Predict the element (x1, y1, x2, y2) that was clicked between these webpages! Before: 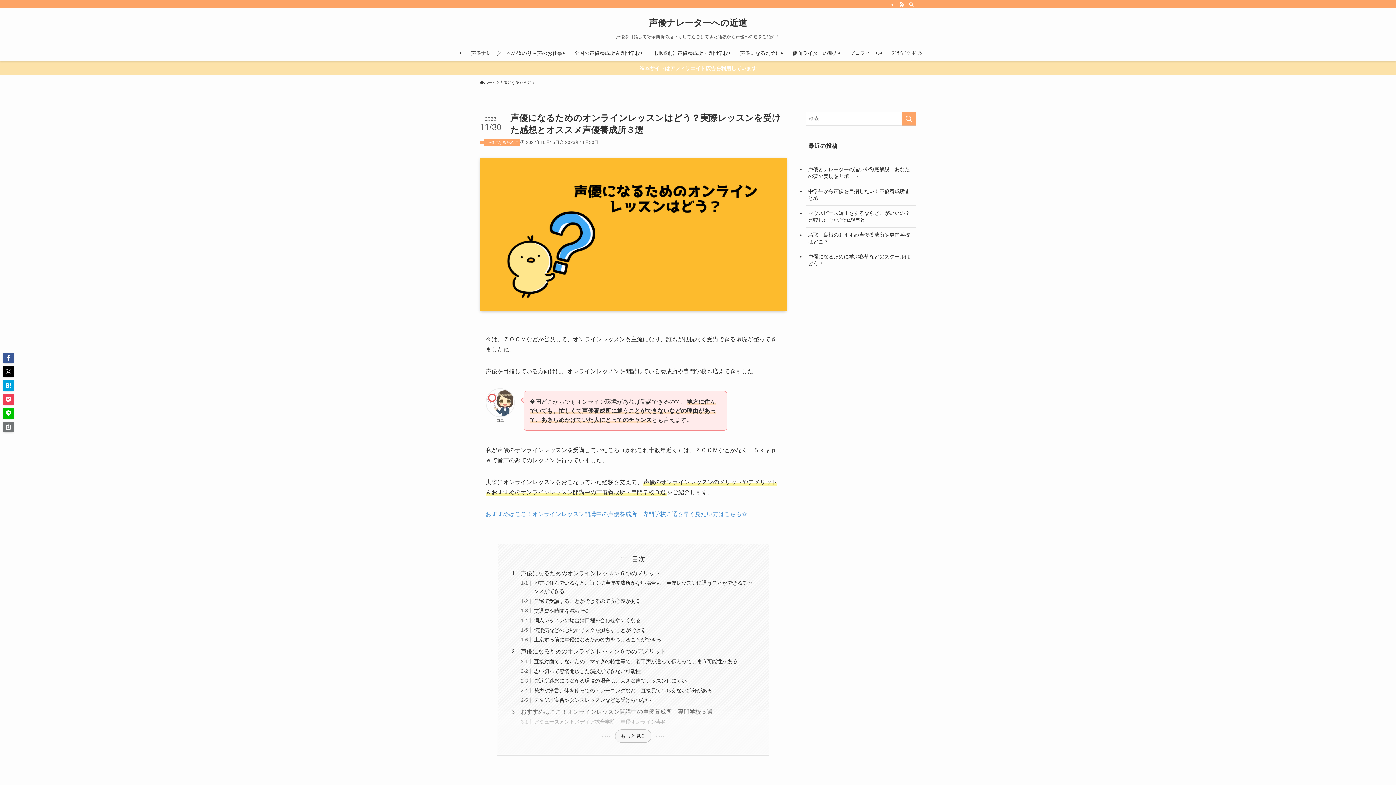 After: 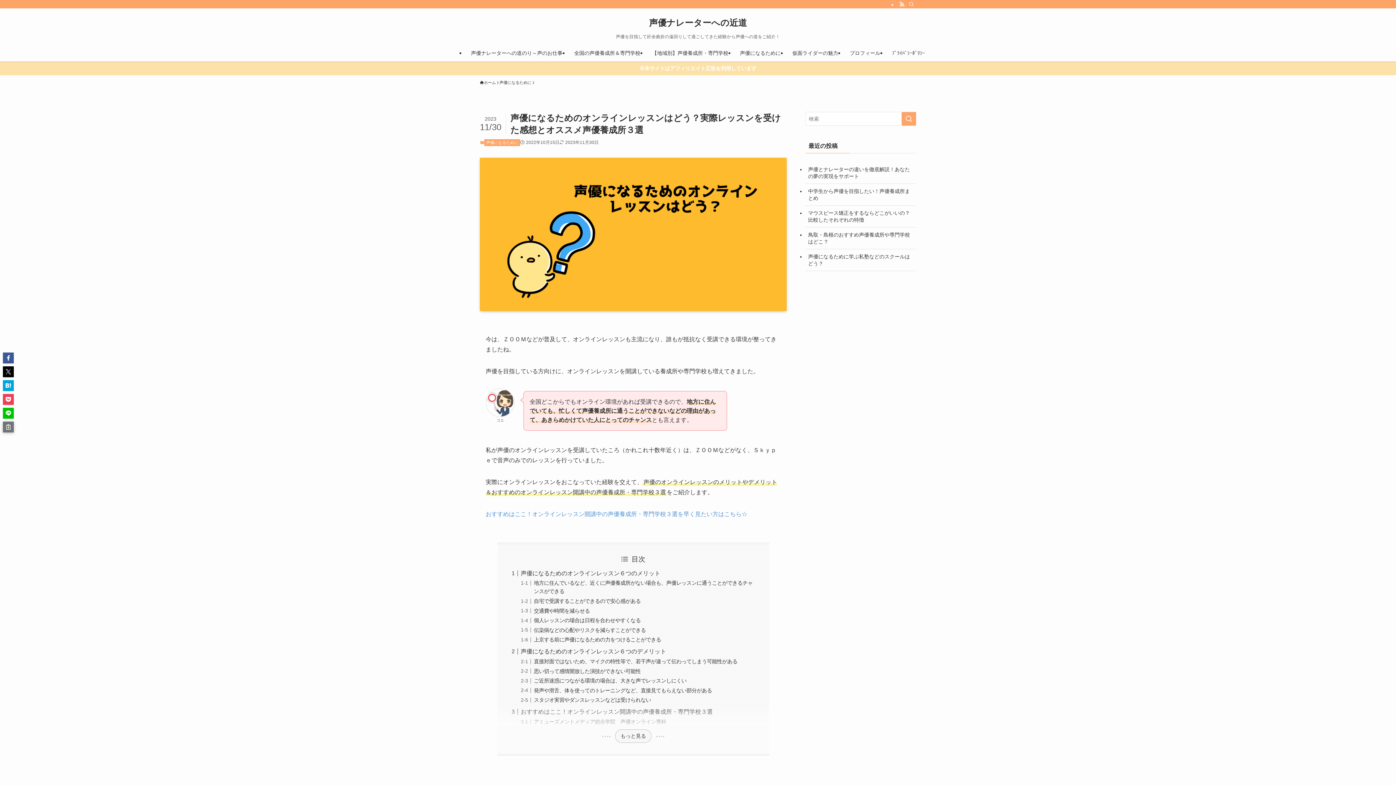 Action: bbox: (2, 421, 13, 432)